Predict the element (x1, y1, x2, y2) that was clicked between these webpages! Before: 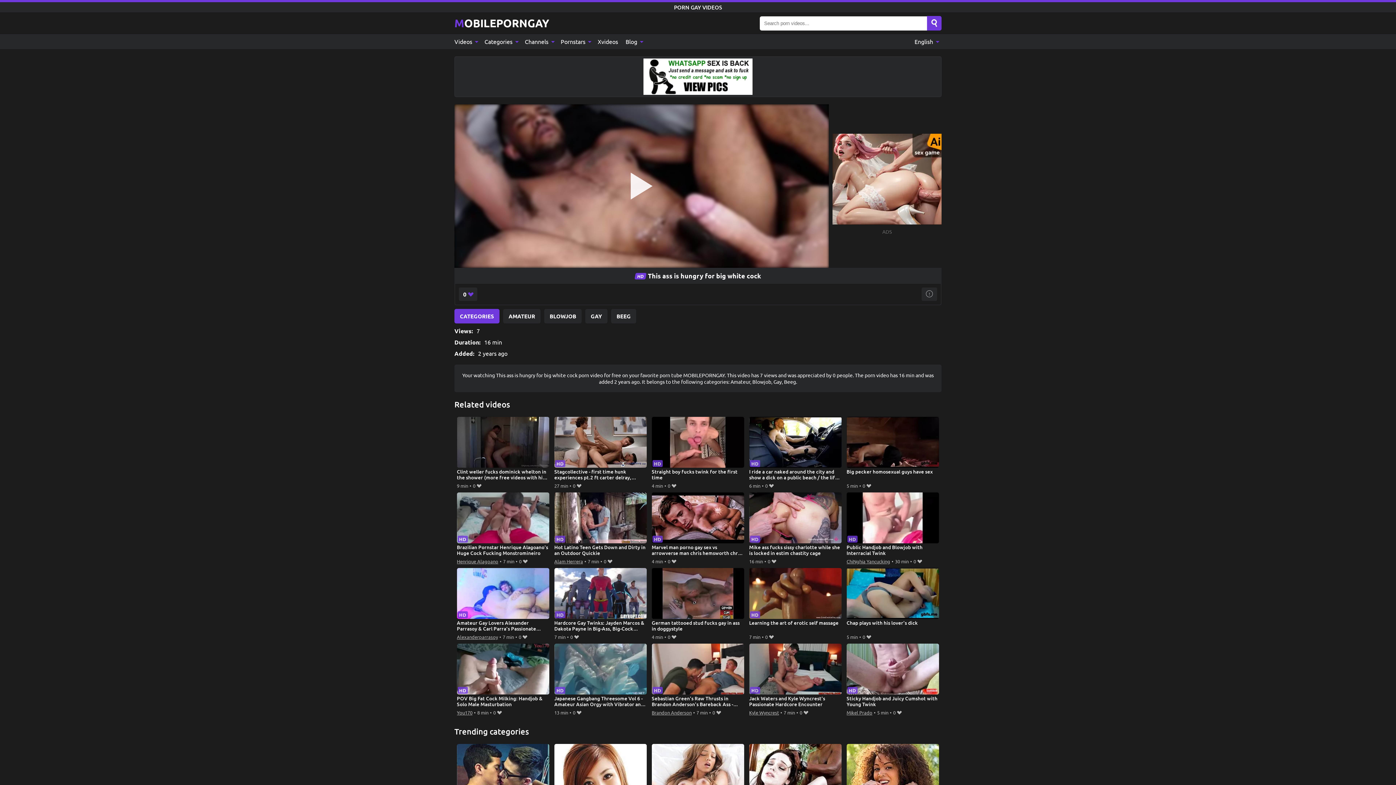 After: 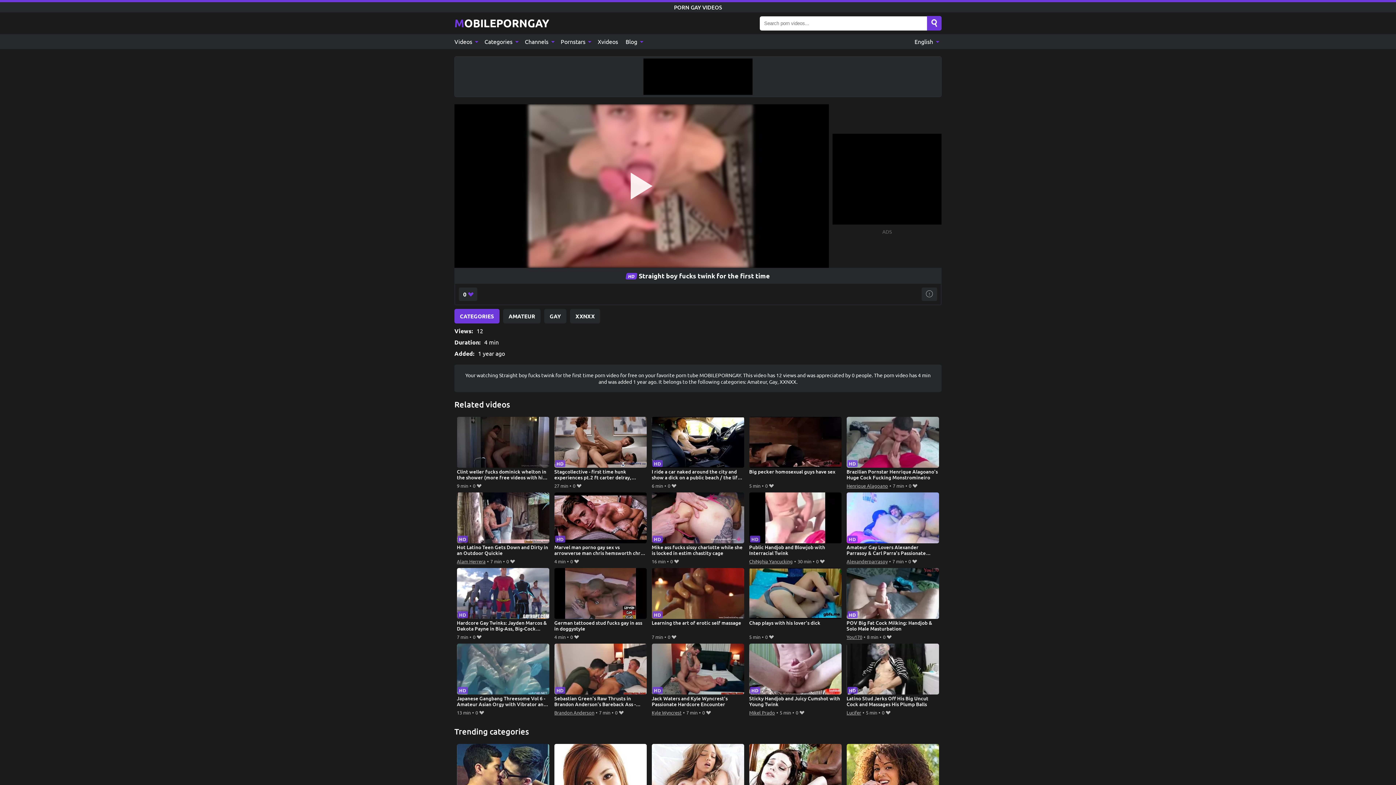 Action: bbox: (651, 417, 744, 481) label: Straight boy fucks twink for the first time